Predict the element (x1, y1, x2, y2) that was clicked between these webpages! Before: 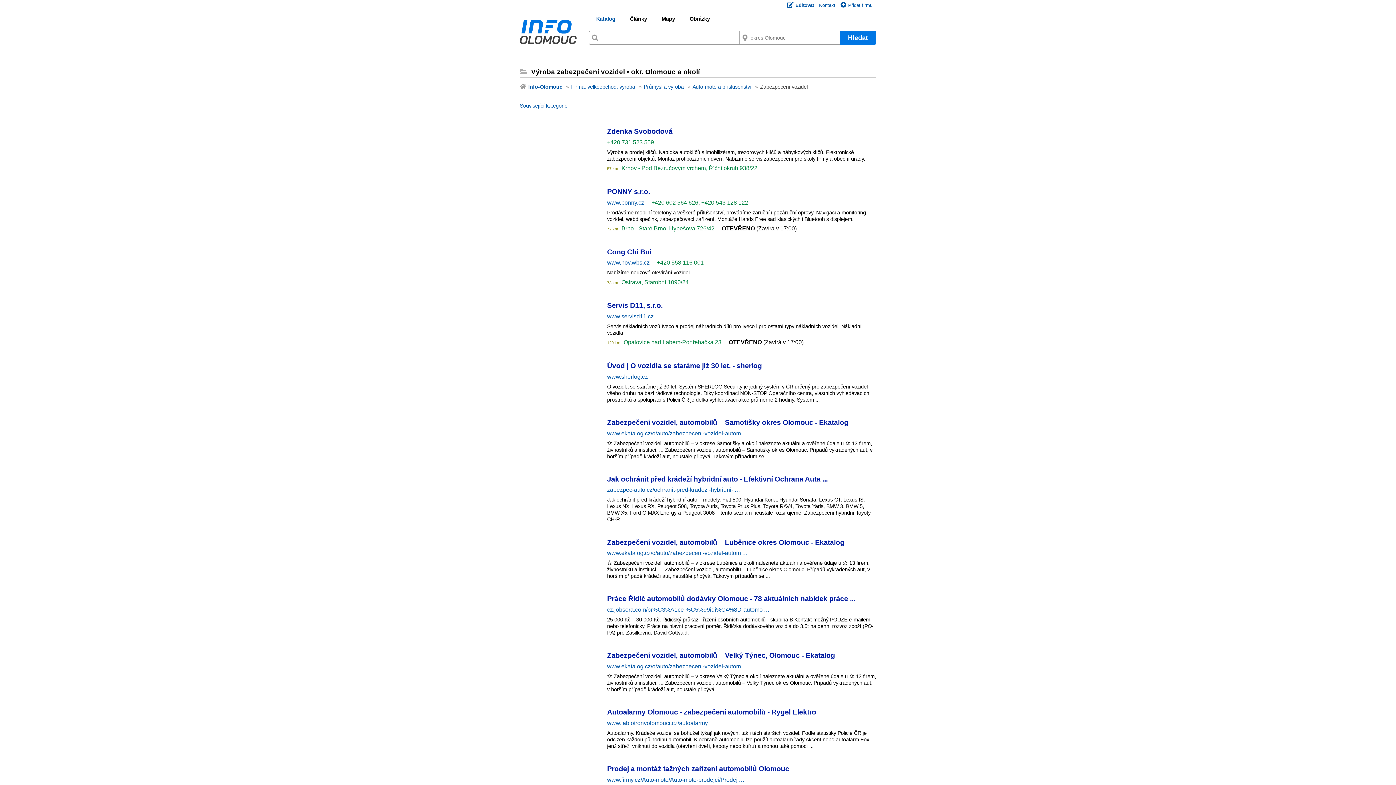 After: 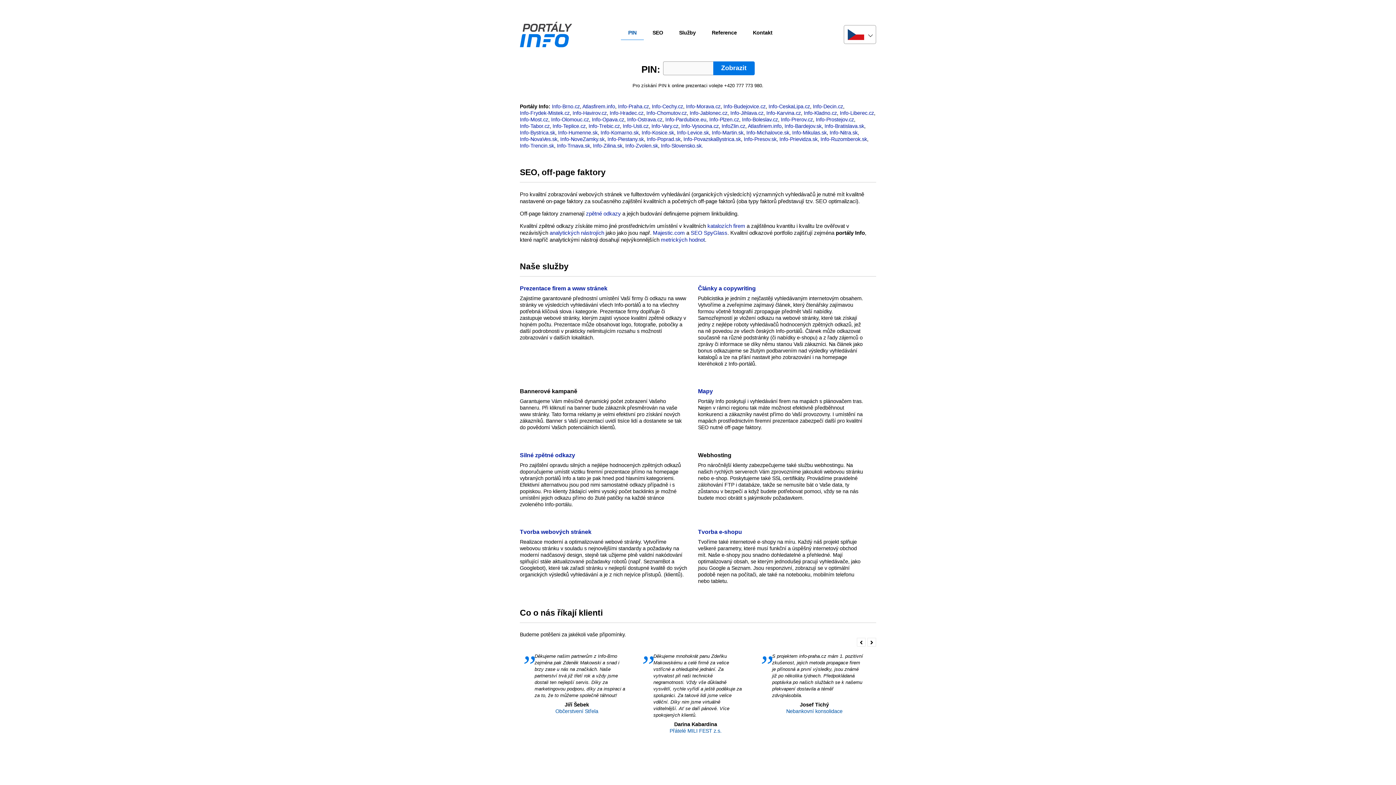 Action: bbox: (819, 2, 835, 8) label: Kontakt